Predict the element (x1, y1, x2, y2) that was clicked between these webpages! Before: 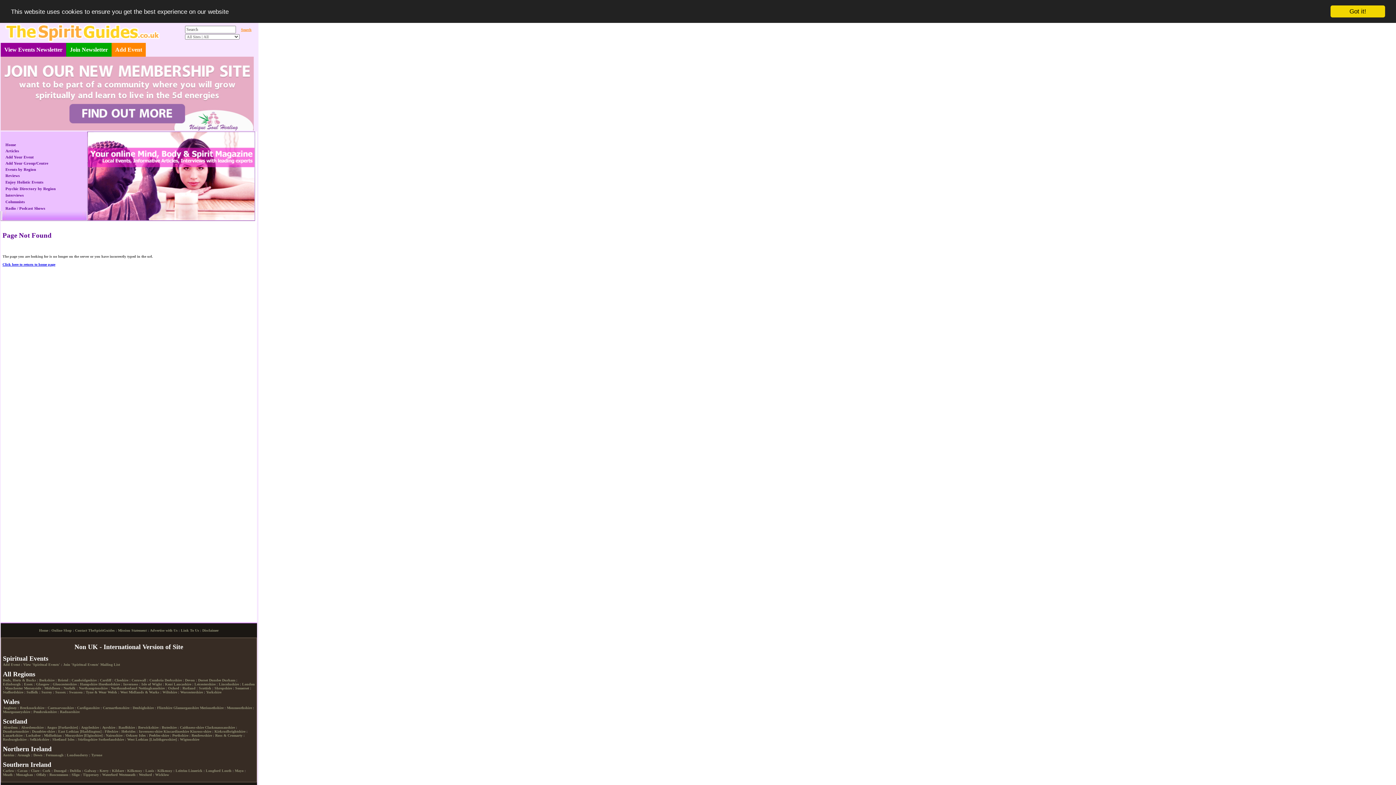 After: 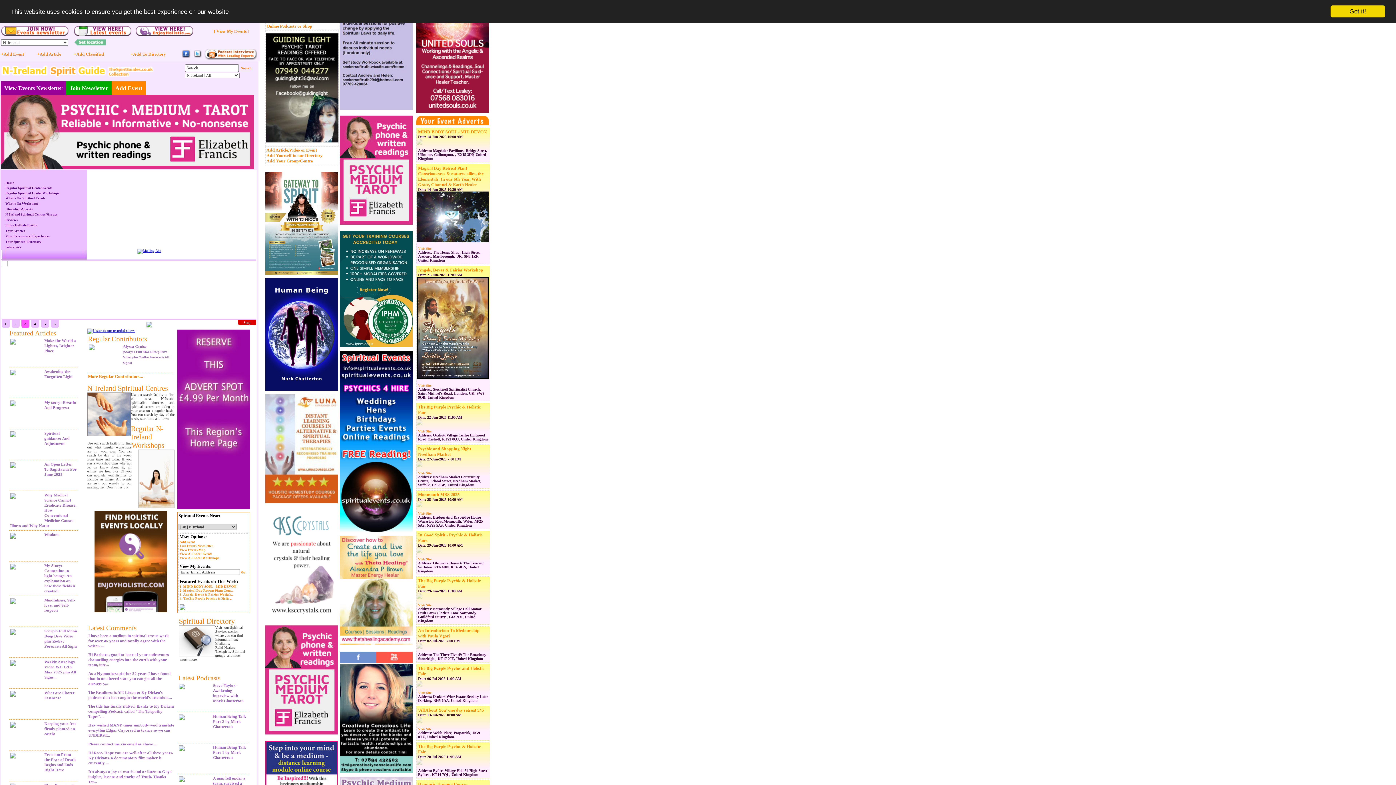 Action: label: Antrim bbox: (2, 753, 14, 757)